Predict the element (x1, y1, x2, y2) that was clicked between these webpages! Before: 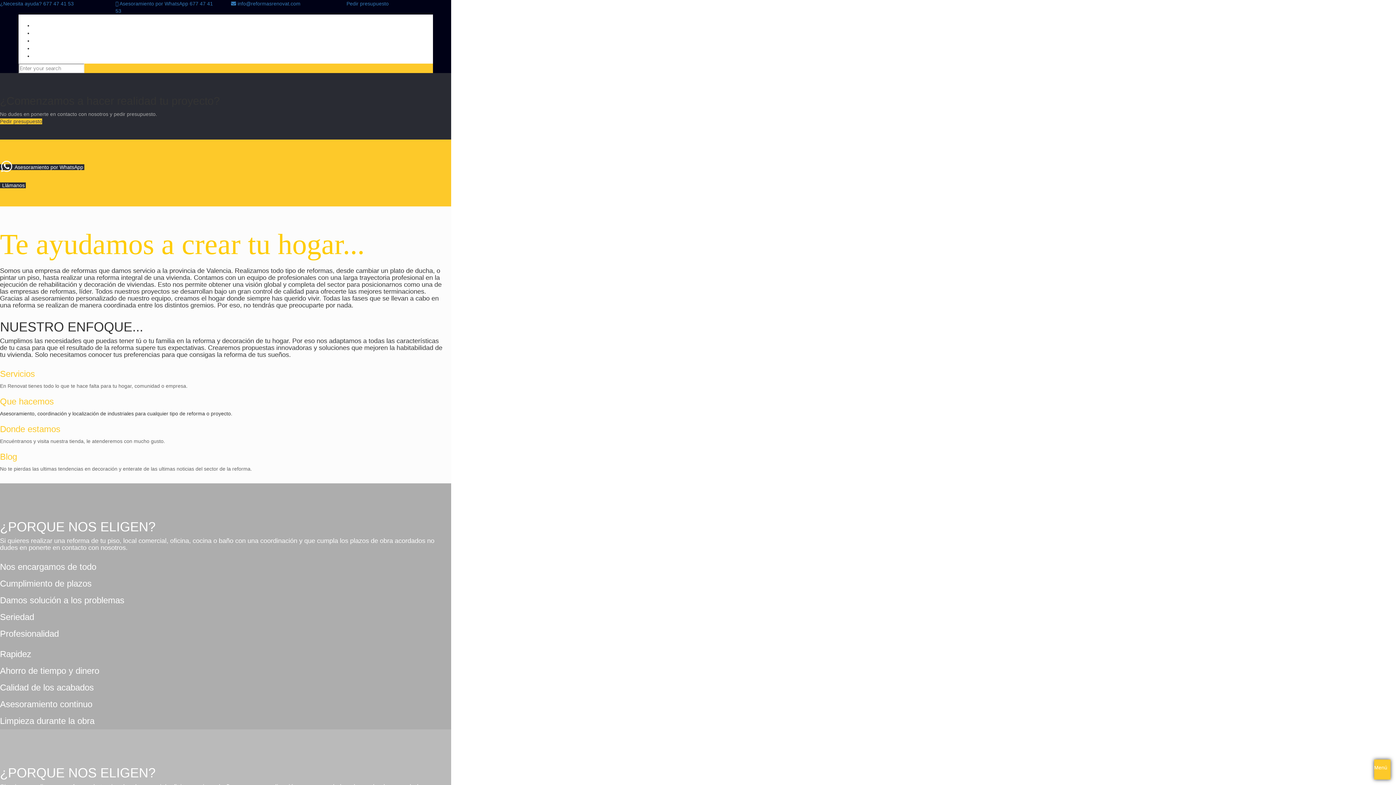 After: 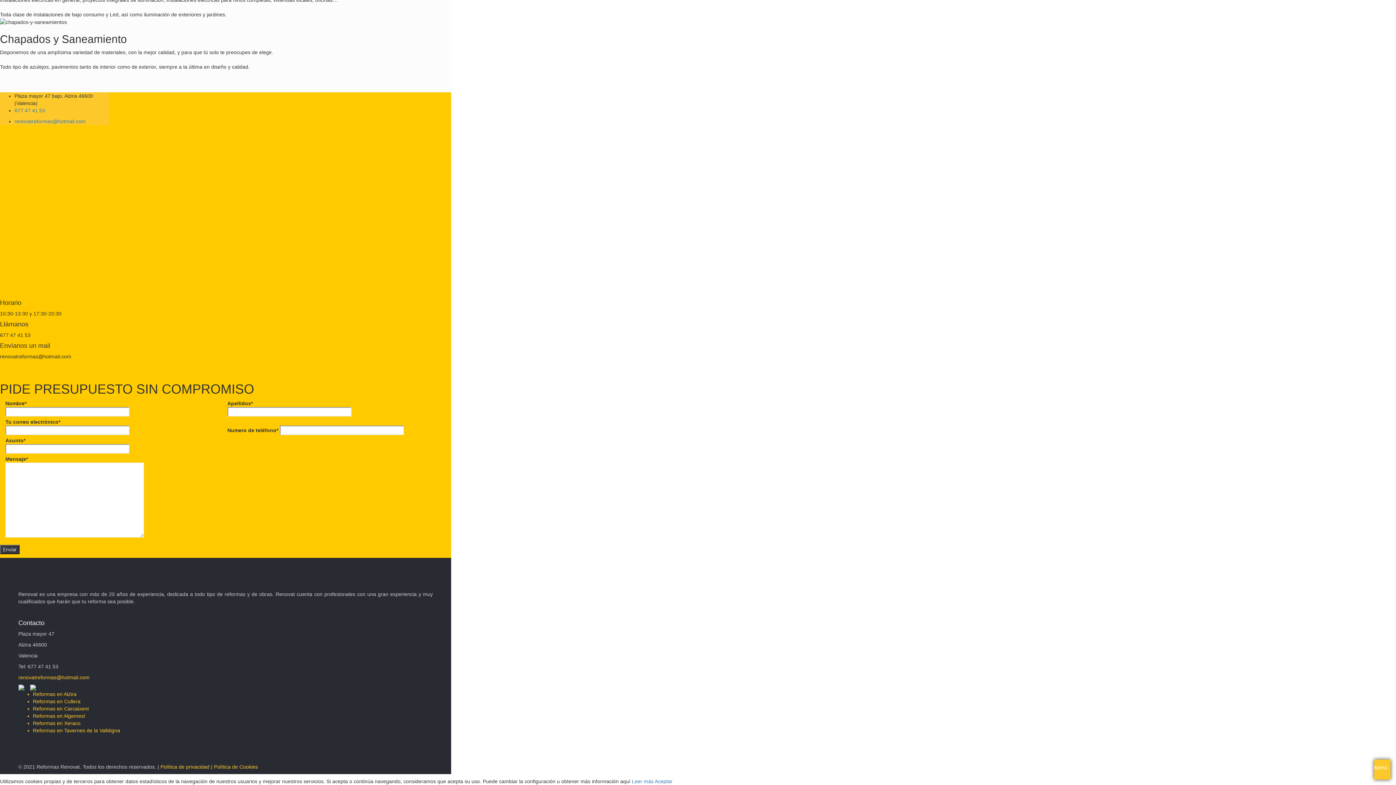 Action: label: Donde estamos
Encuéntranos y visita nuestra tienda, le atenderemos con mucho gusto. bbox: (0, 424, 444, 445)